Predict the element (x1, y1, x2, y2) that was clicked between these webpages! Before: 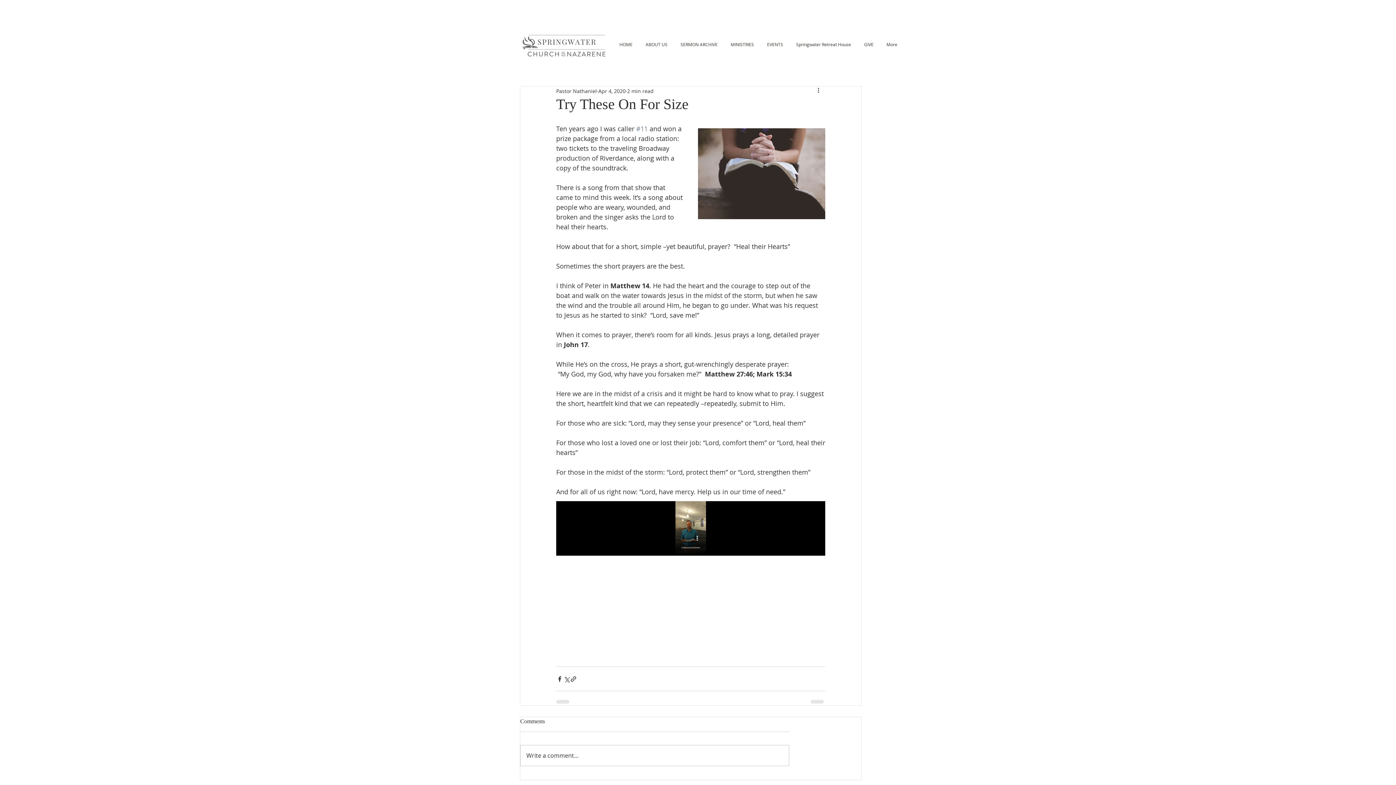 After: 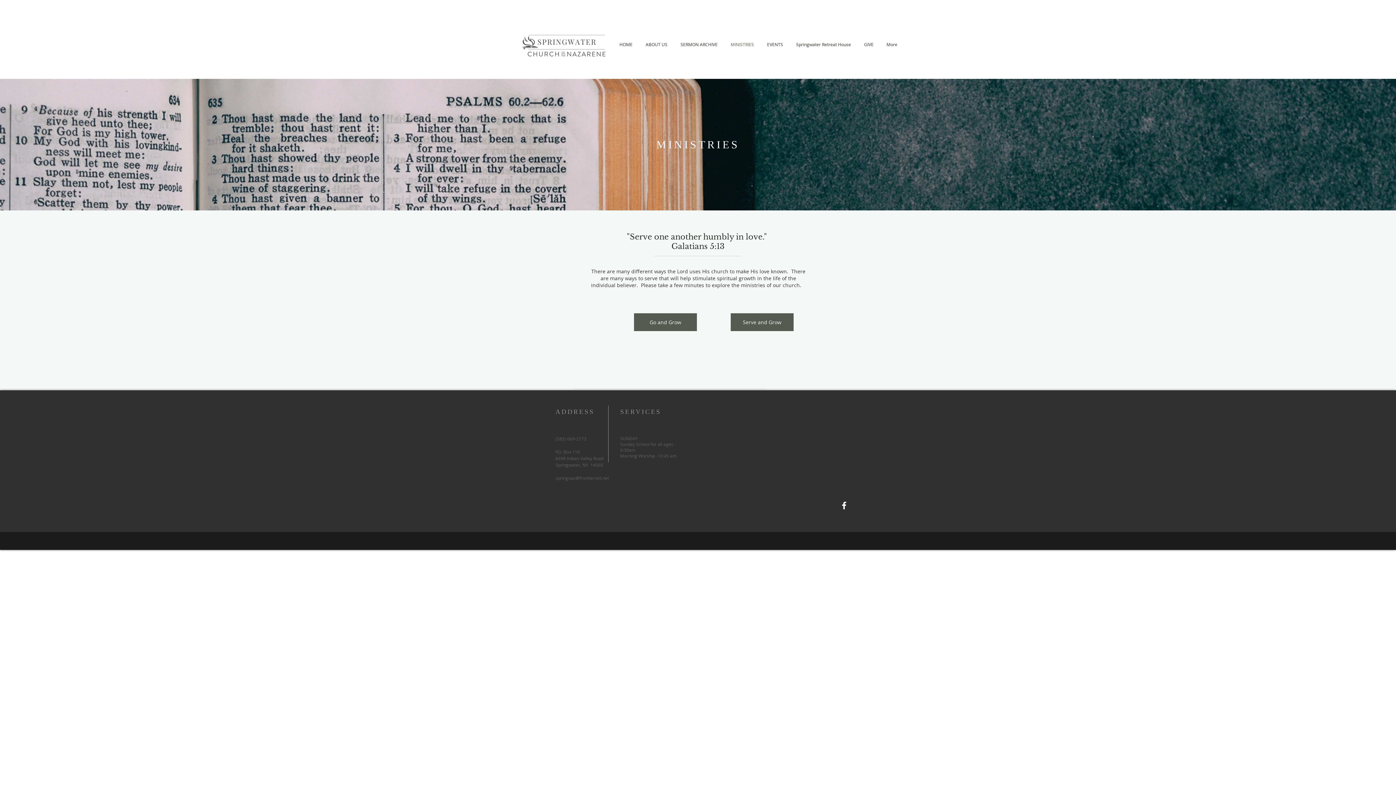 Action: label: MINISTRIES bbox: (724, 39, 760, 49)